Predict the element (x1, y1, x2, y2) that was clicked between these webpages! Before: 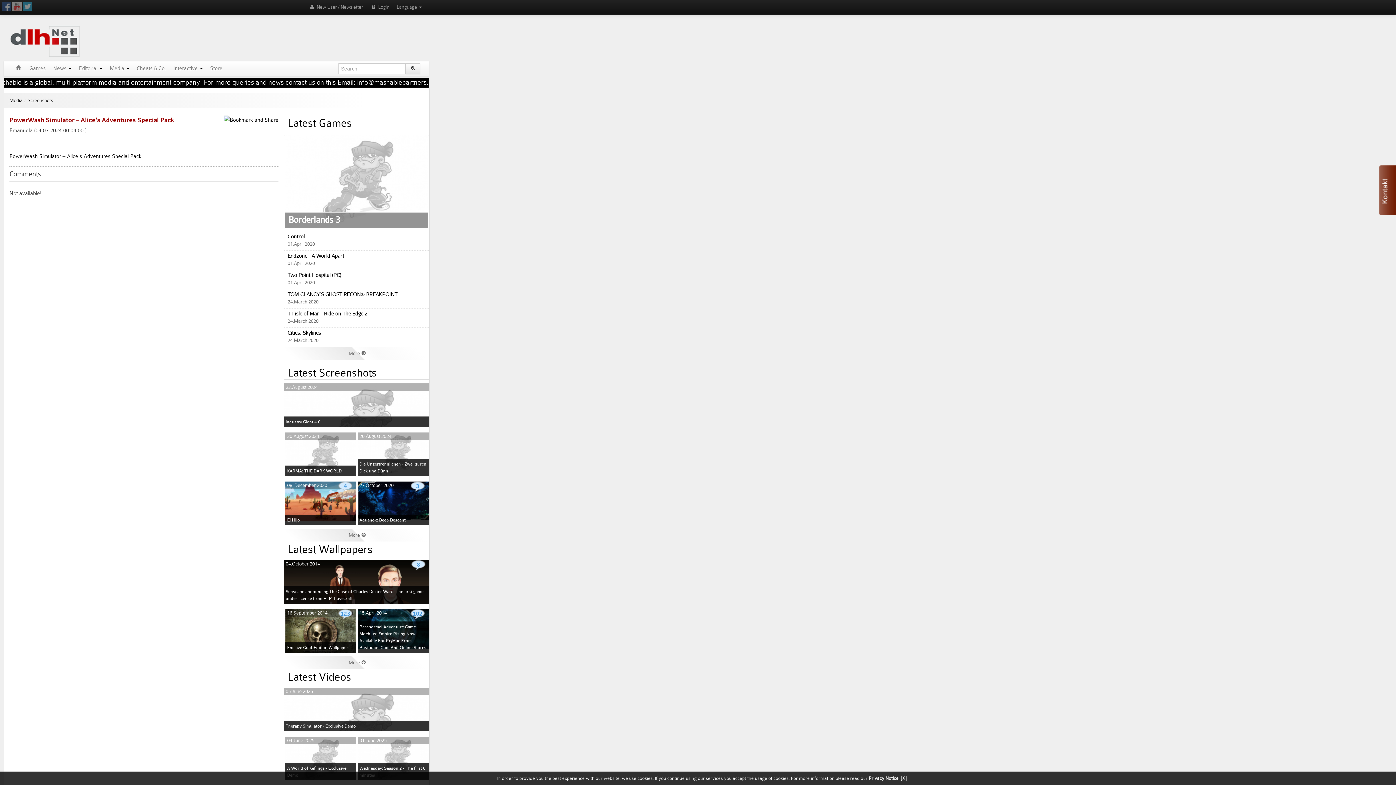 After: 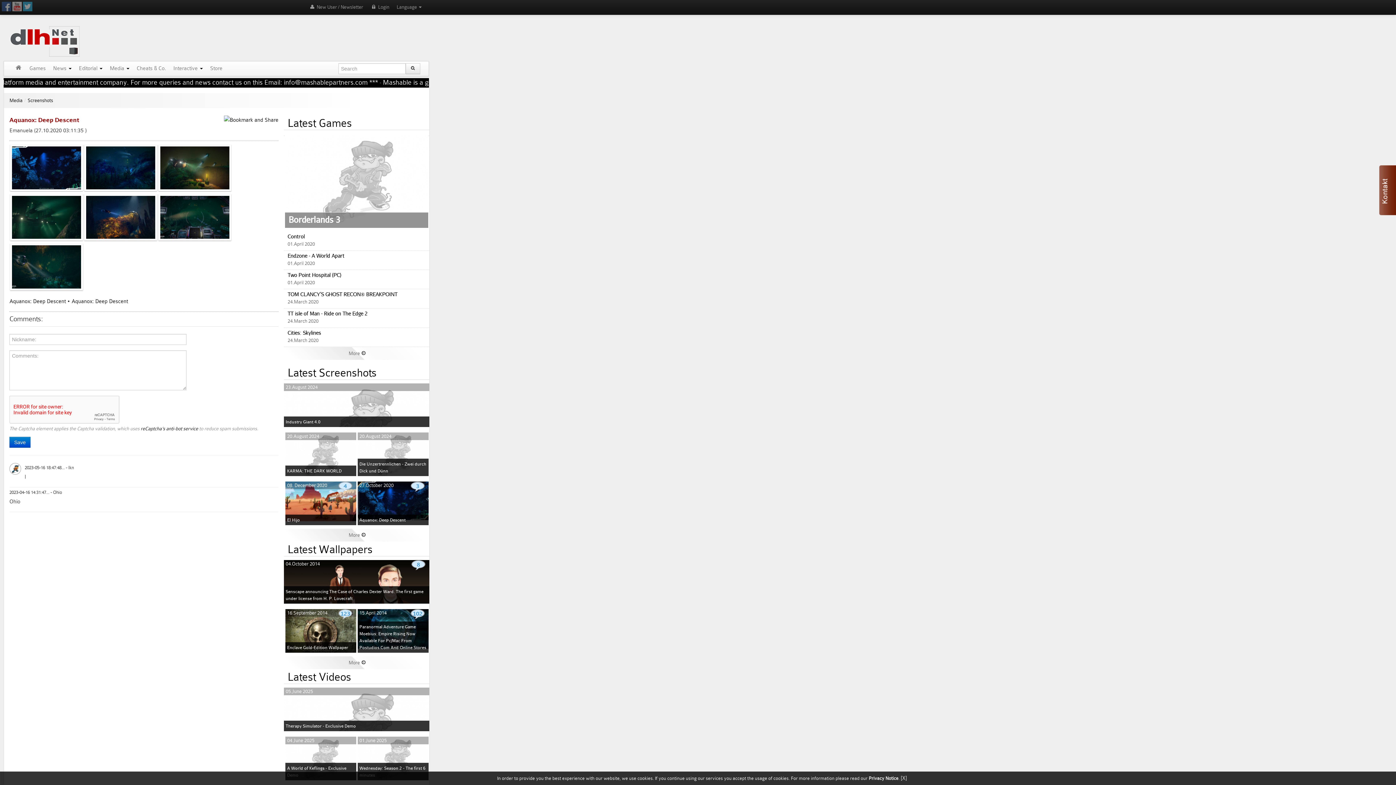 Action: label: Aquanox: Deep Descent bbox: (359, 517, 405, 522)